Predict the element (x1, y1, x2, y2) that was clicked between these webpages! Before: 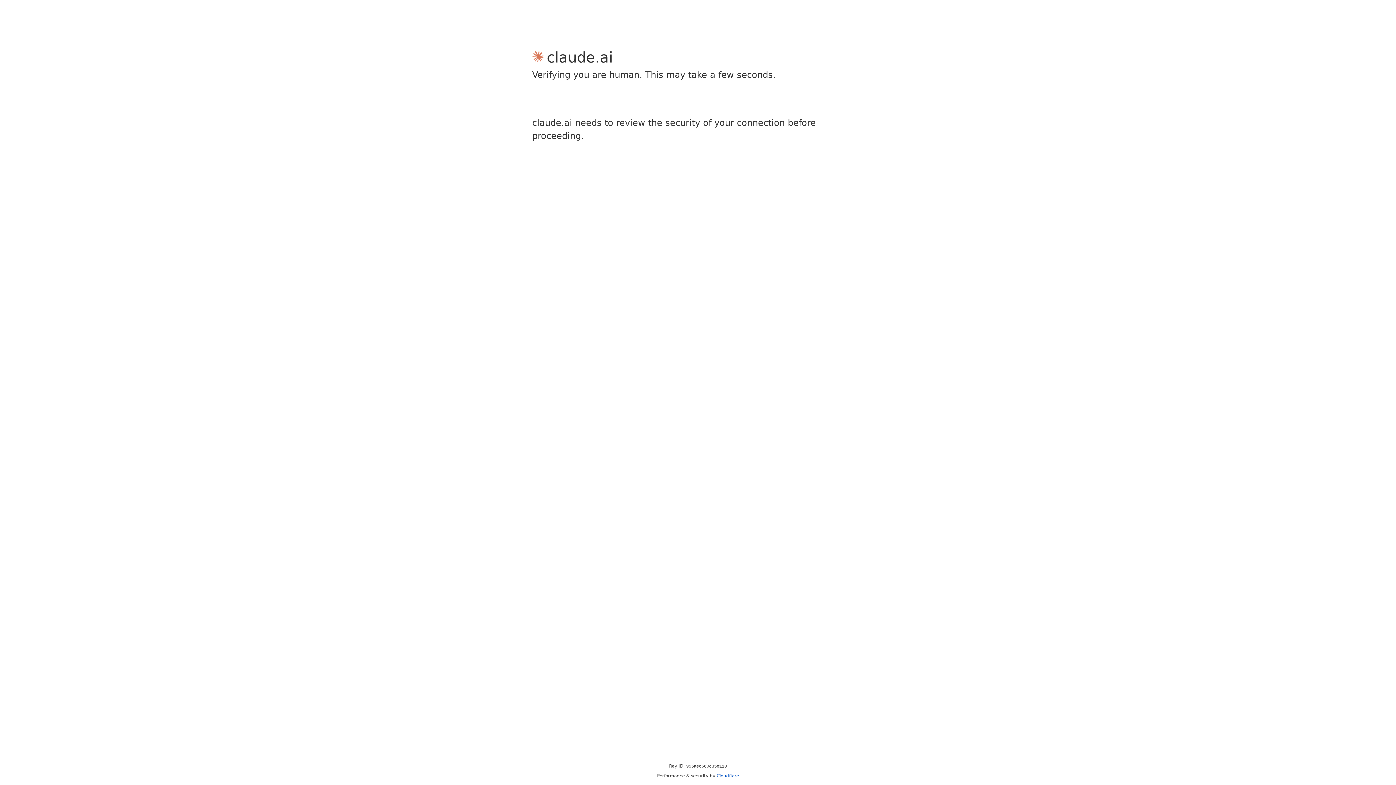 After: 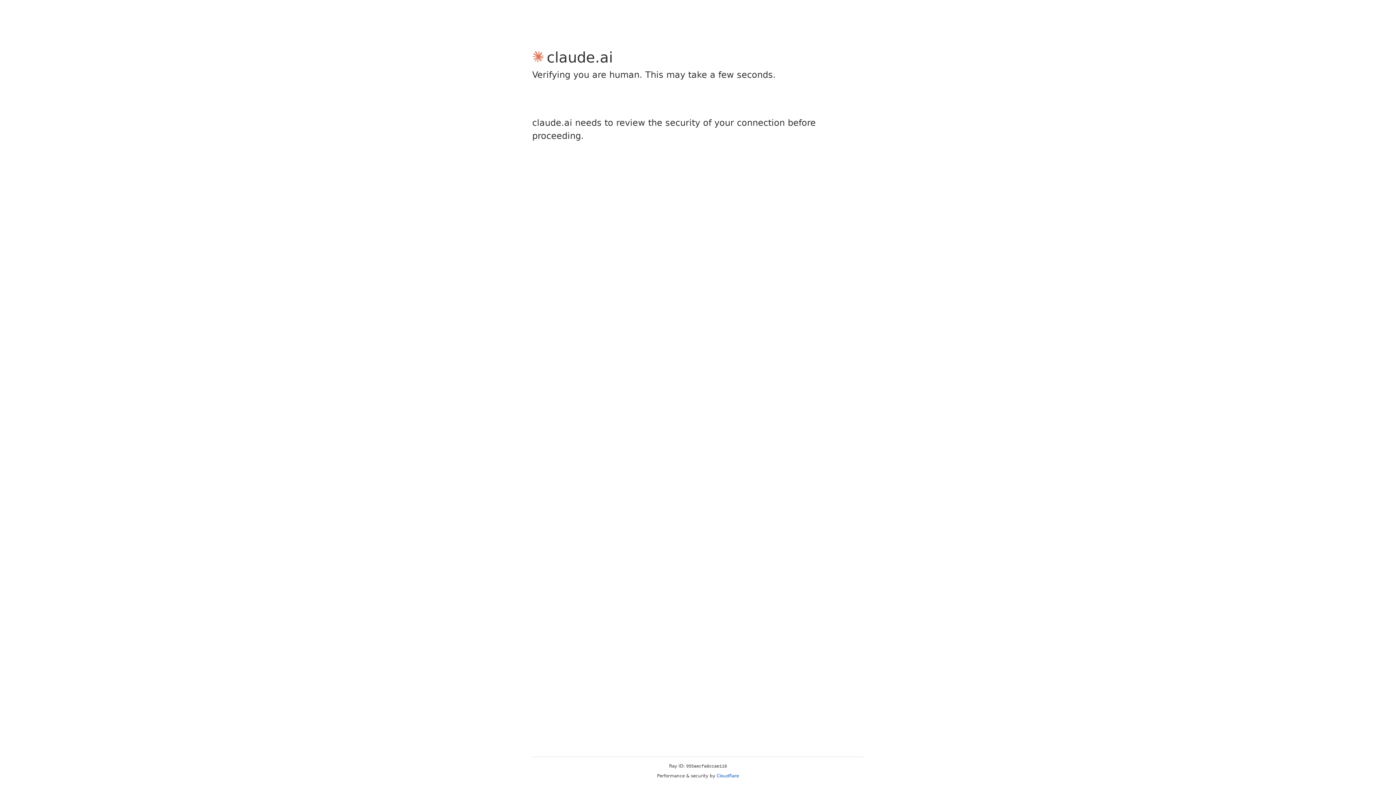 Action: label: Cloudflare bbox: (716, 773, 739, 778)